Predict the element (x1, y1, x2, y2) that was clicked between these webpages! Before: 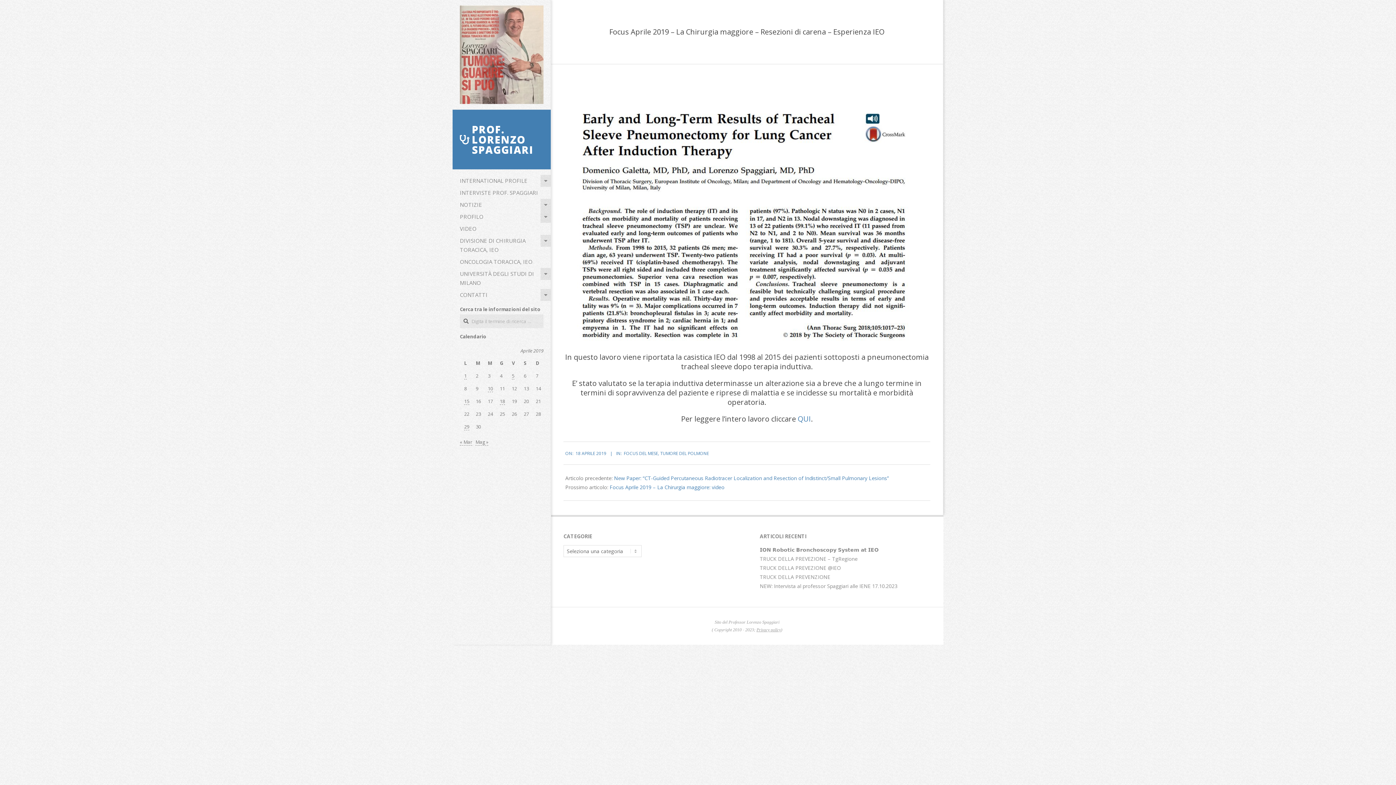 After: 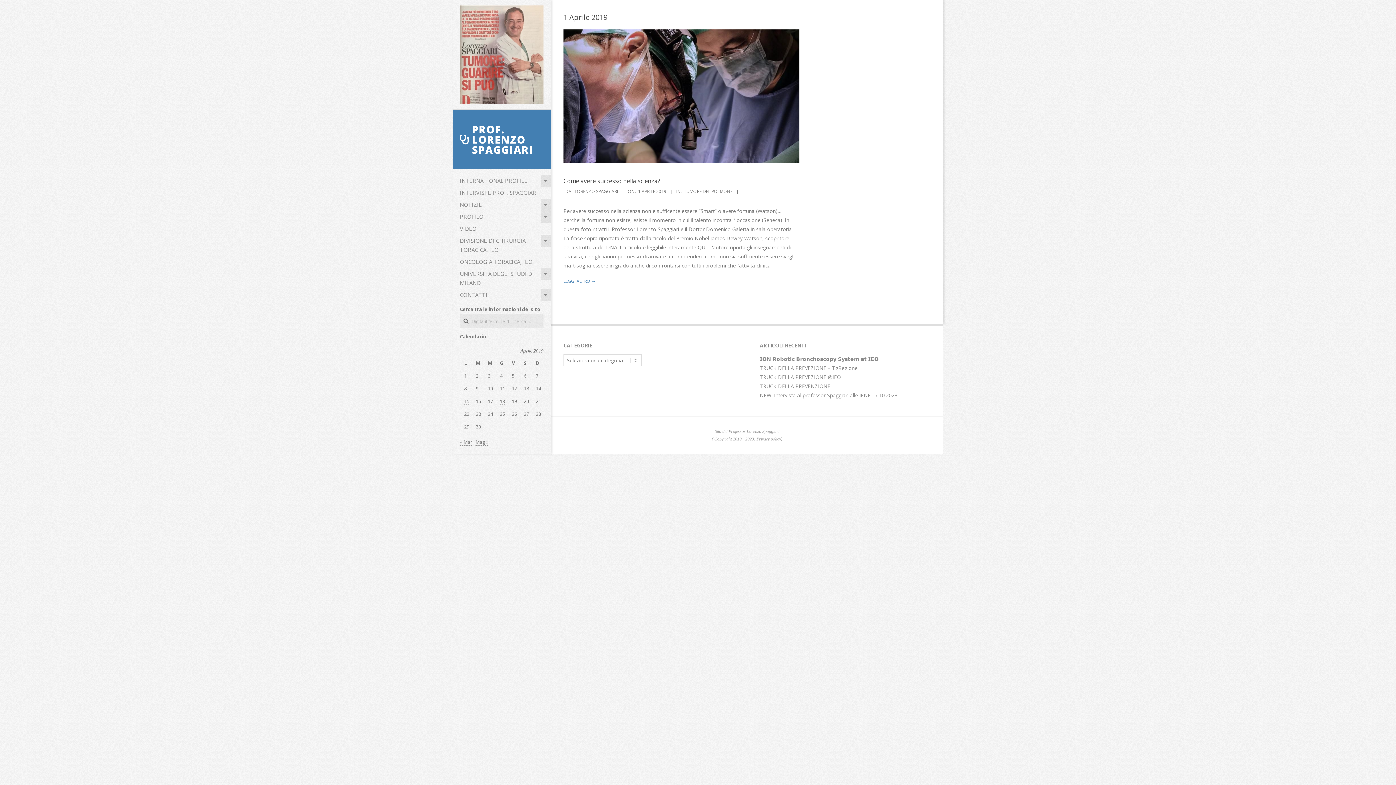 Action: bbox: (464, 372, 466, 379) label: Articoli pubblicati in 1 April 2019